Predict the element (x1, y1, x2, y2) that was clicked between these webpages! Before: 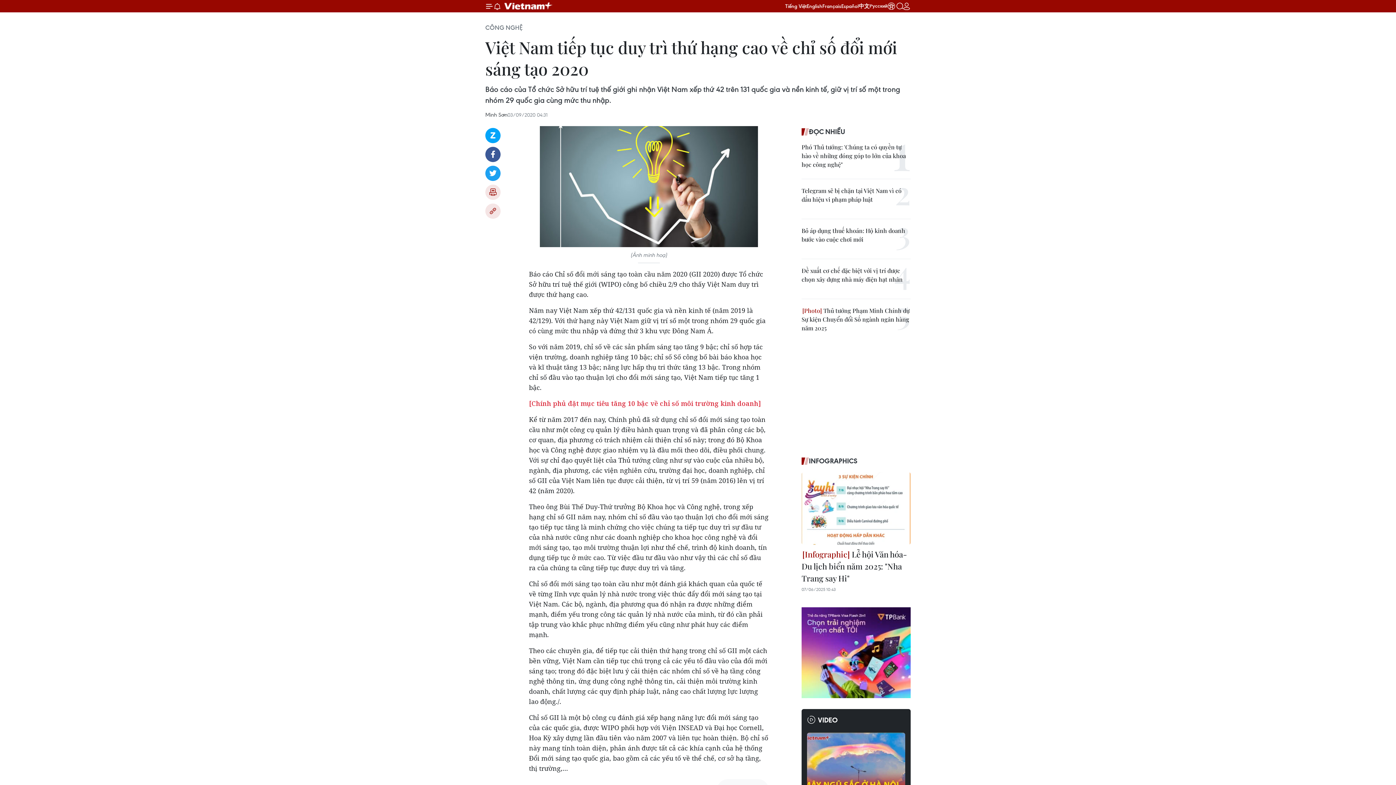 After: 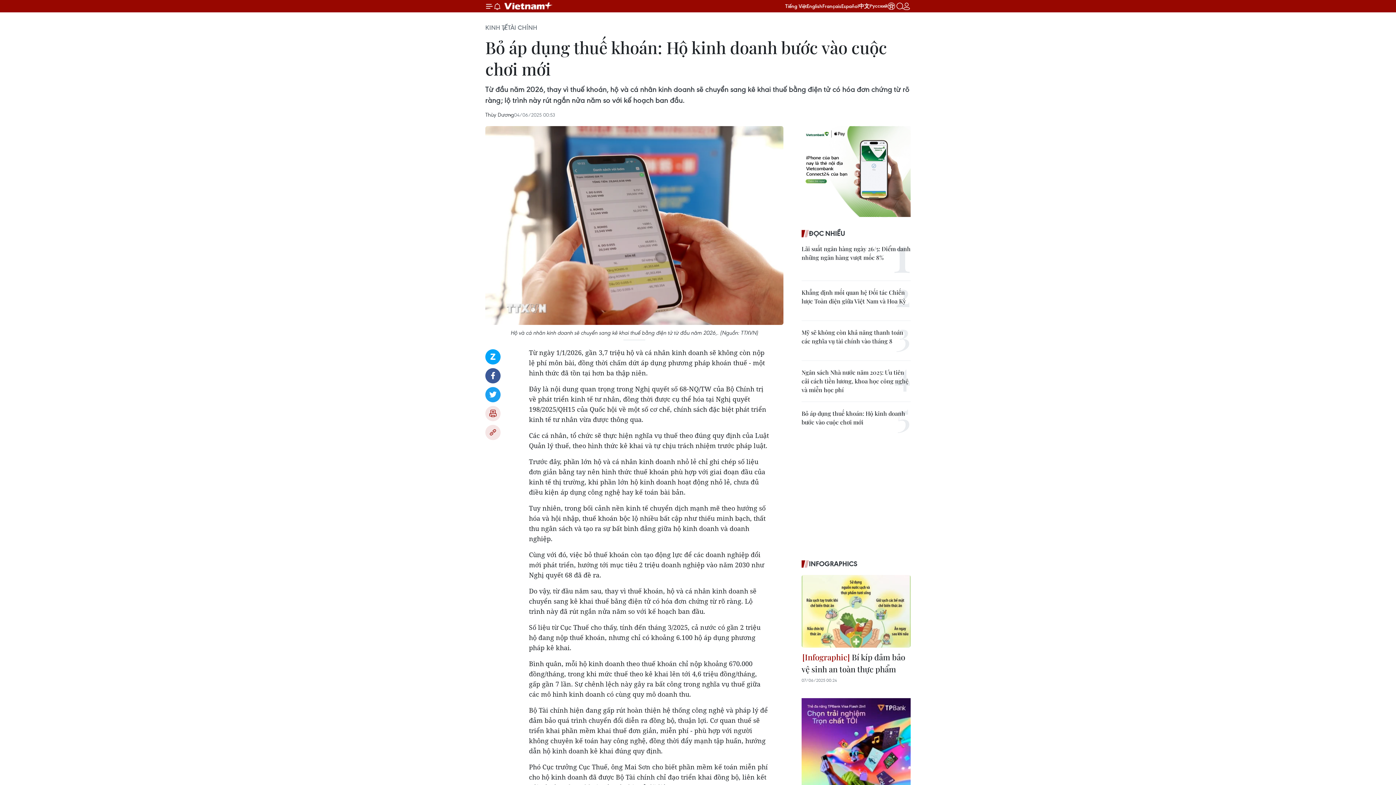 Action: bbox: (801, 226, 910, 244) label: Bỏ áp dụng thuế khoán: Hộ kinh doanh bước vào cuộc chơi mới